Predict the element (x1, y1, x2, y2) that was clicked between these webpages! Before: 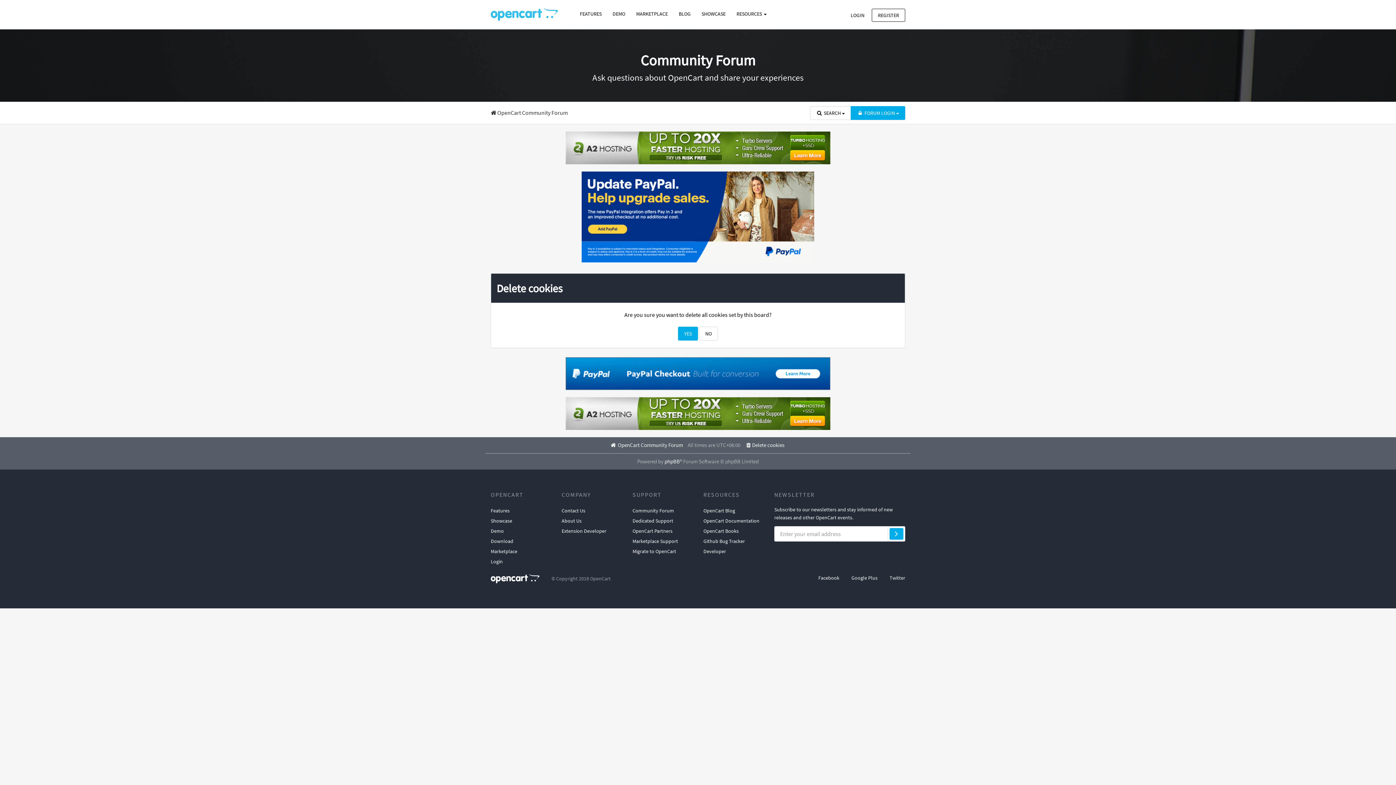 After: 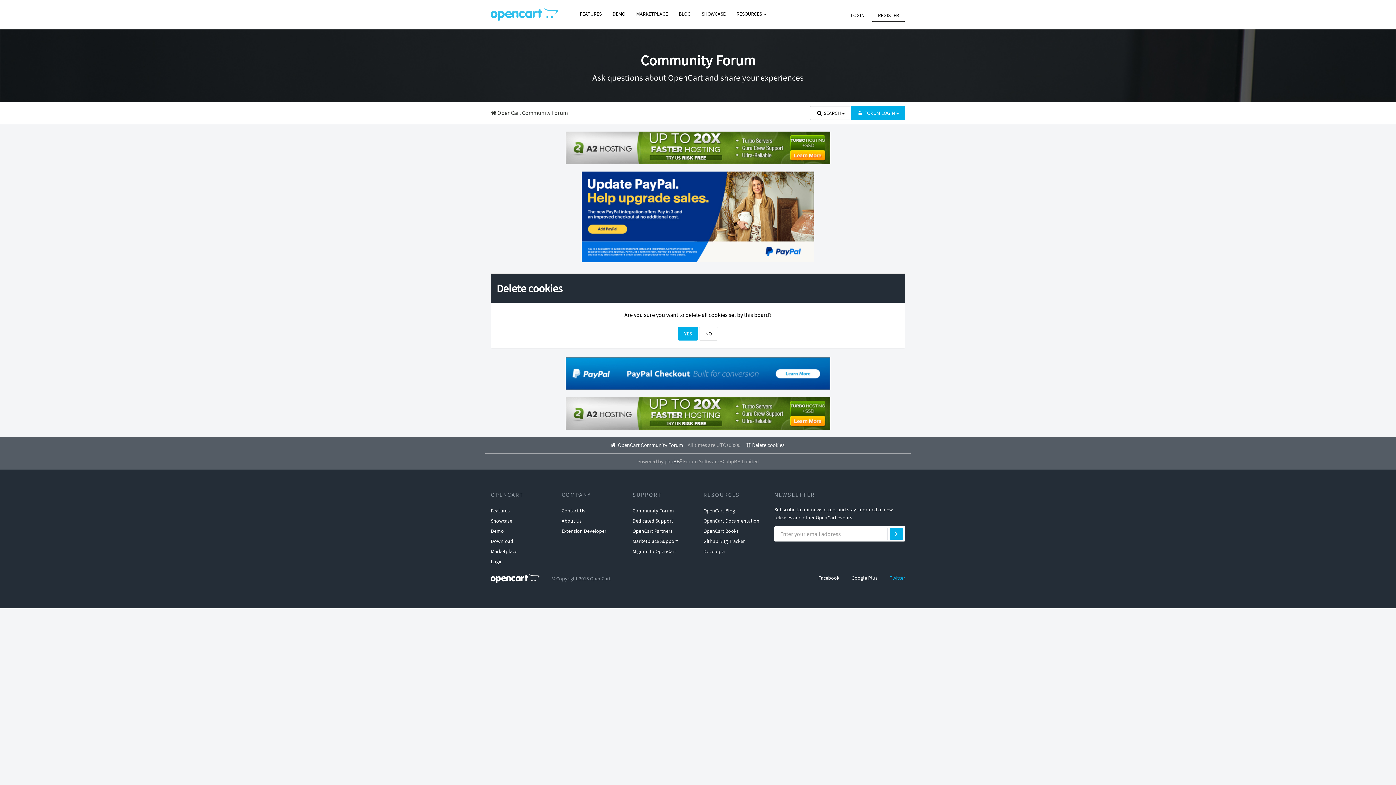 Action: bbox: (889, 574, 905, 581) label: Twitter